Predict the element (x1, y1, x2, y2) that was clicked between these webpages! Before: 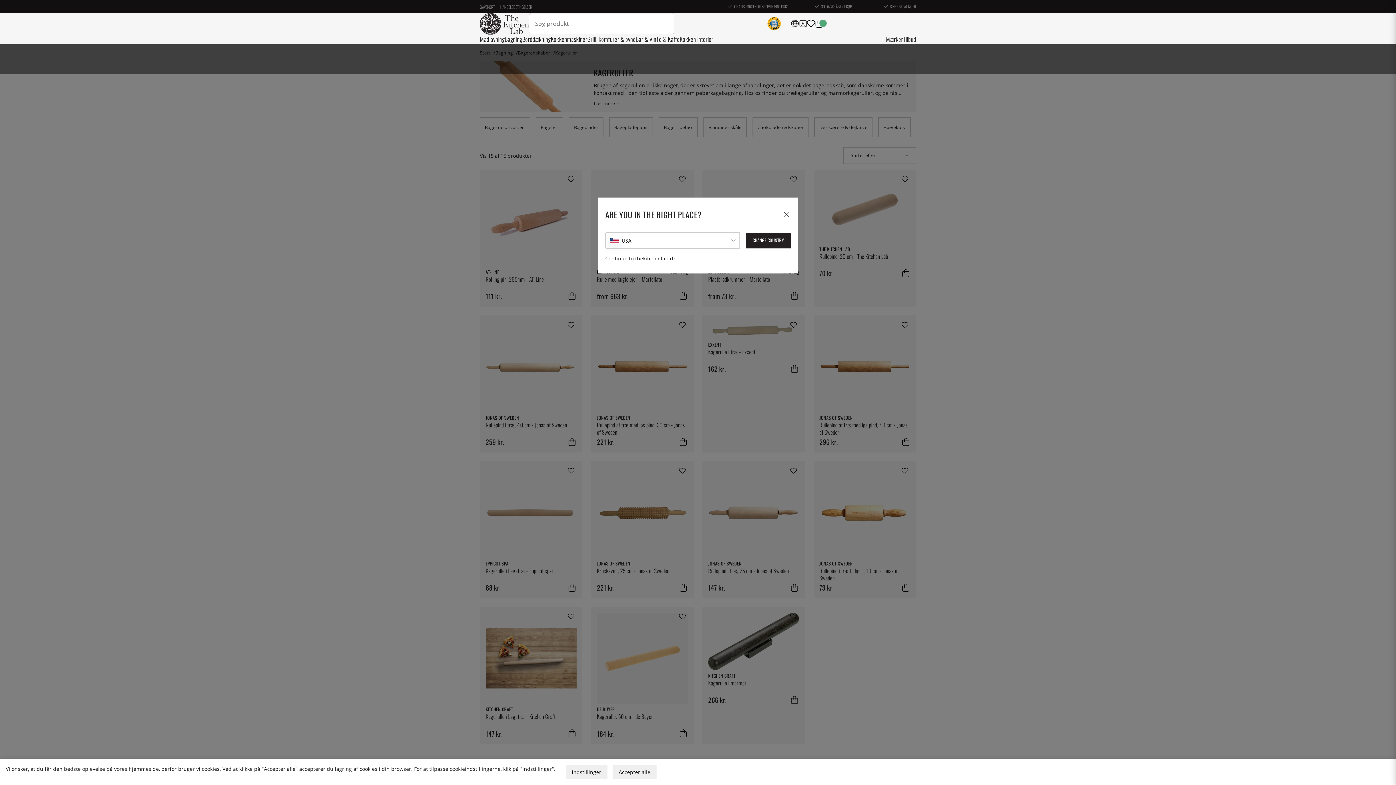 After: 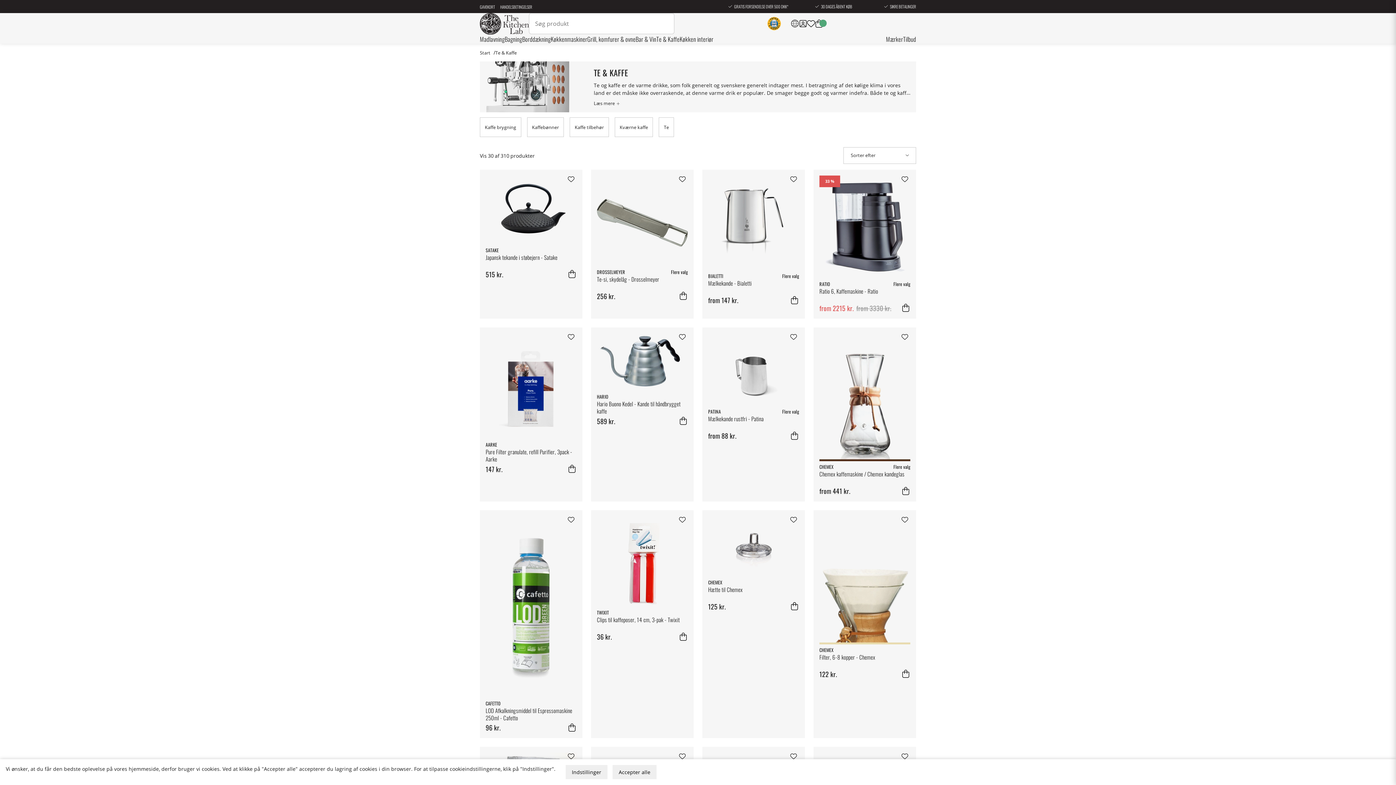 Action: label: Te & Kaffe bbox: (656, 34, 679, 43)